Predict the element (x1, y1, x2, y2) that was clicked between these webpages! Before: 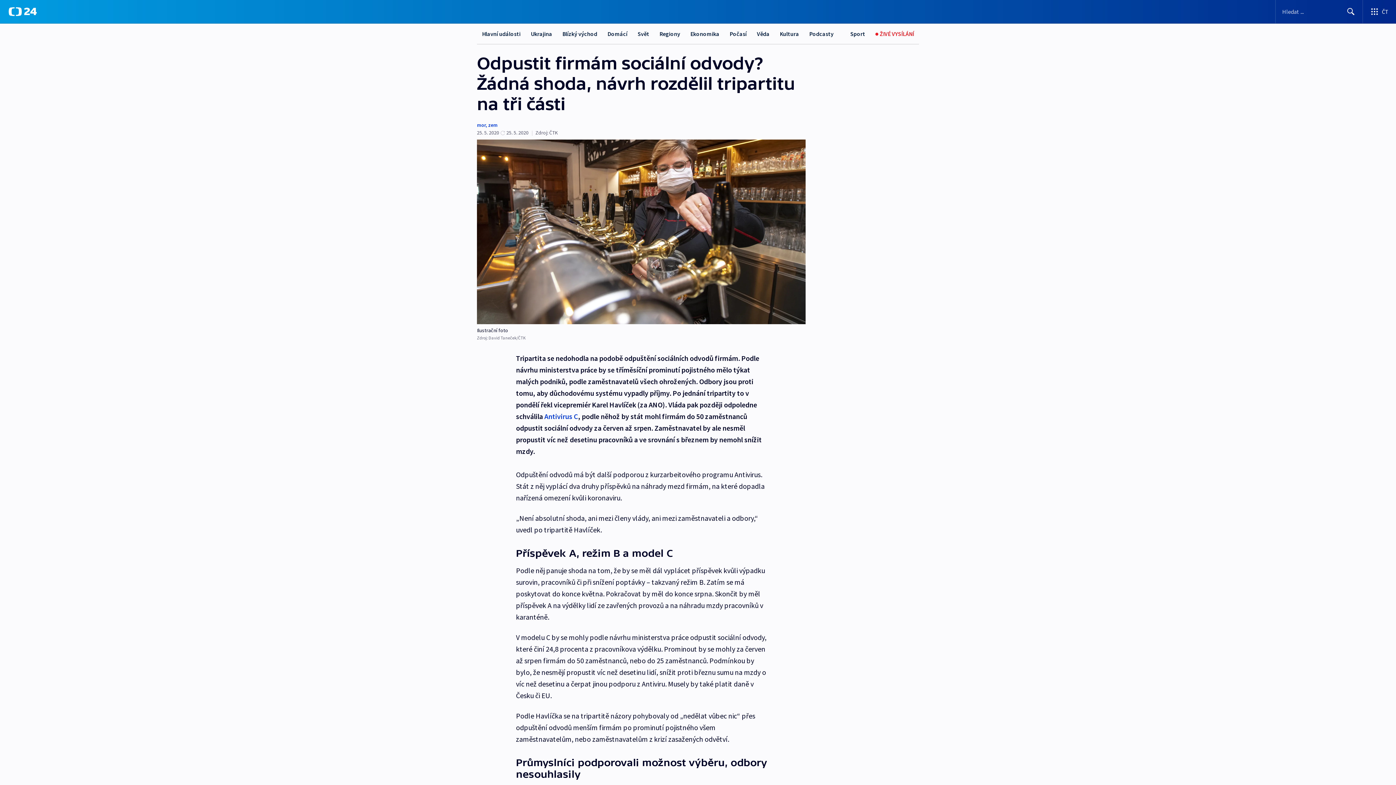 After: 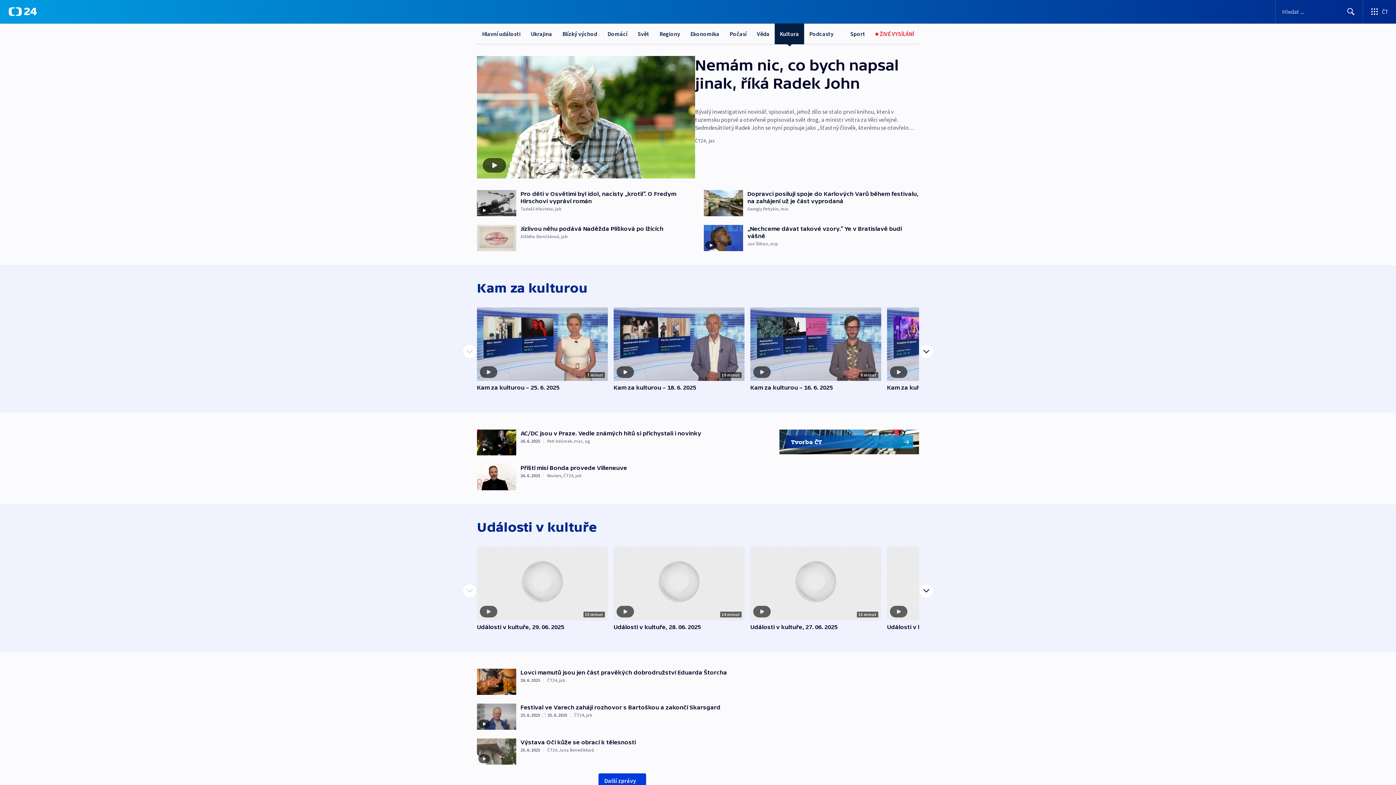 Action: label: Kultura bbox: (774, 23, 804, 44)